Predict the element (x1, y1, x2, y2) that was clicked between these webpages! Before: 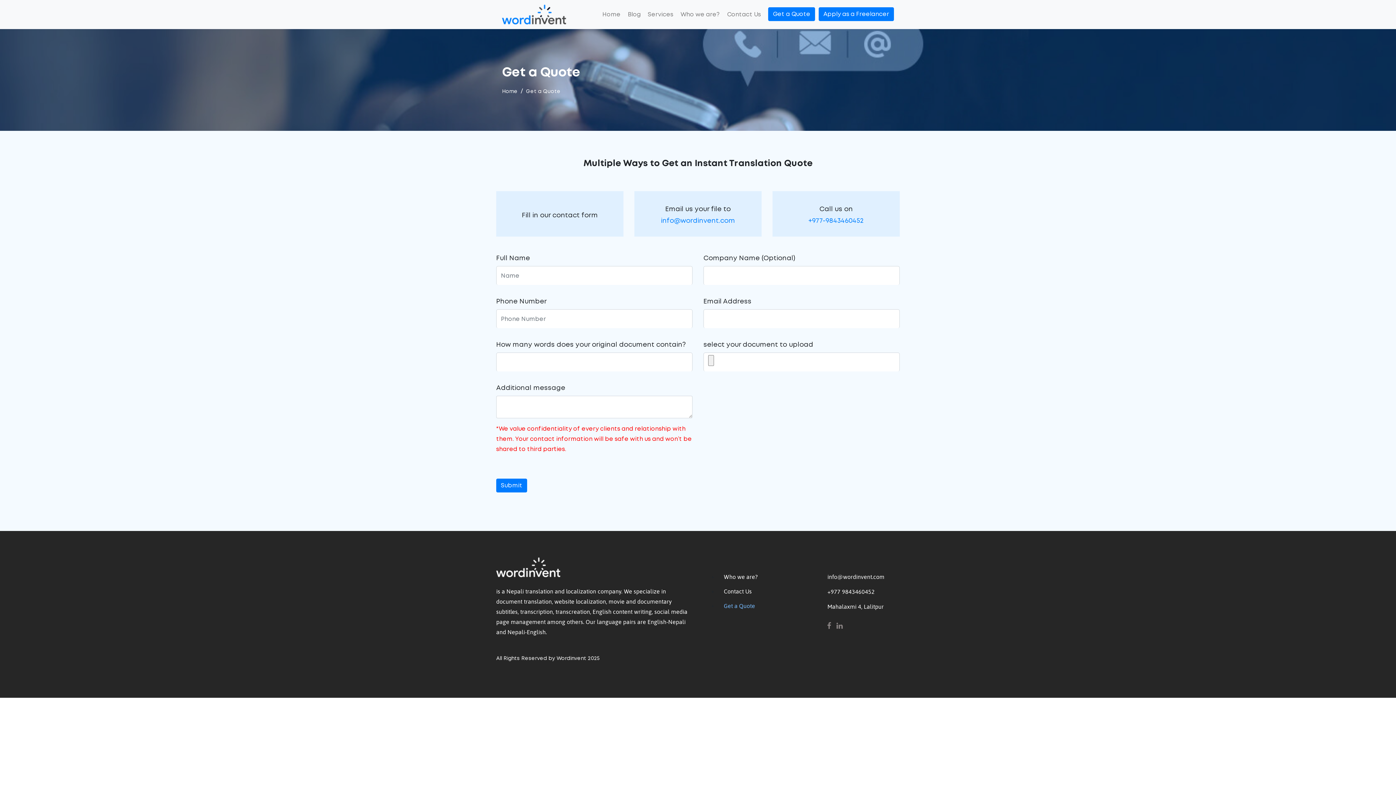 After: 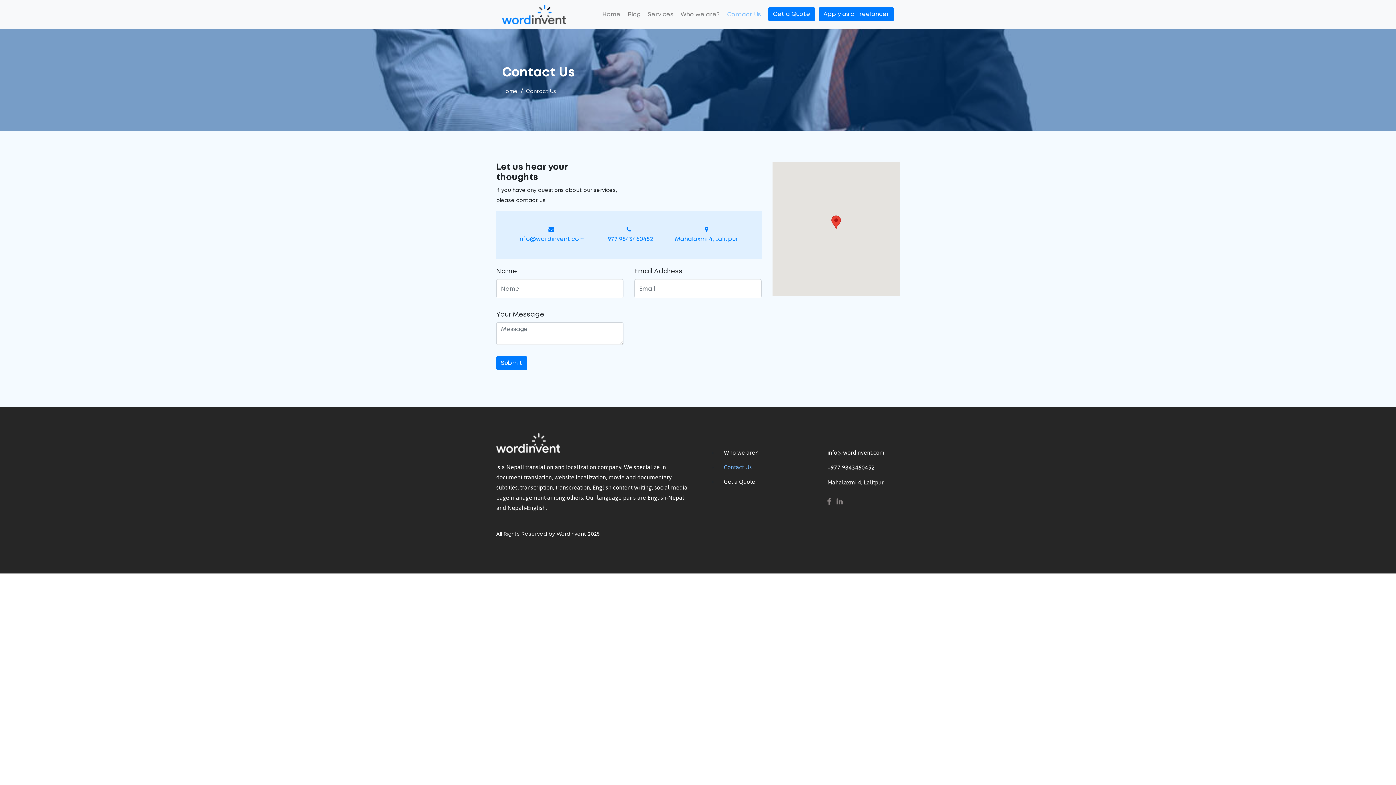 Action: bbox: (718, 584, 796, 598) label: Contact Us